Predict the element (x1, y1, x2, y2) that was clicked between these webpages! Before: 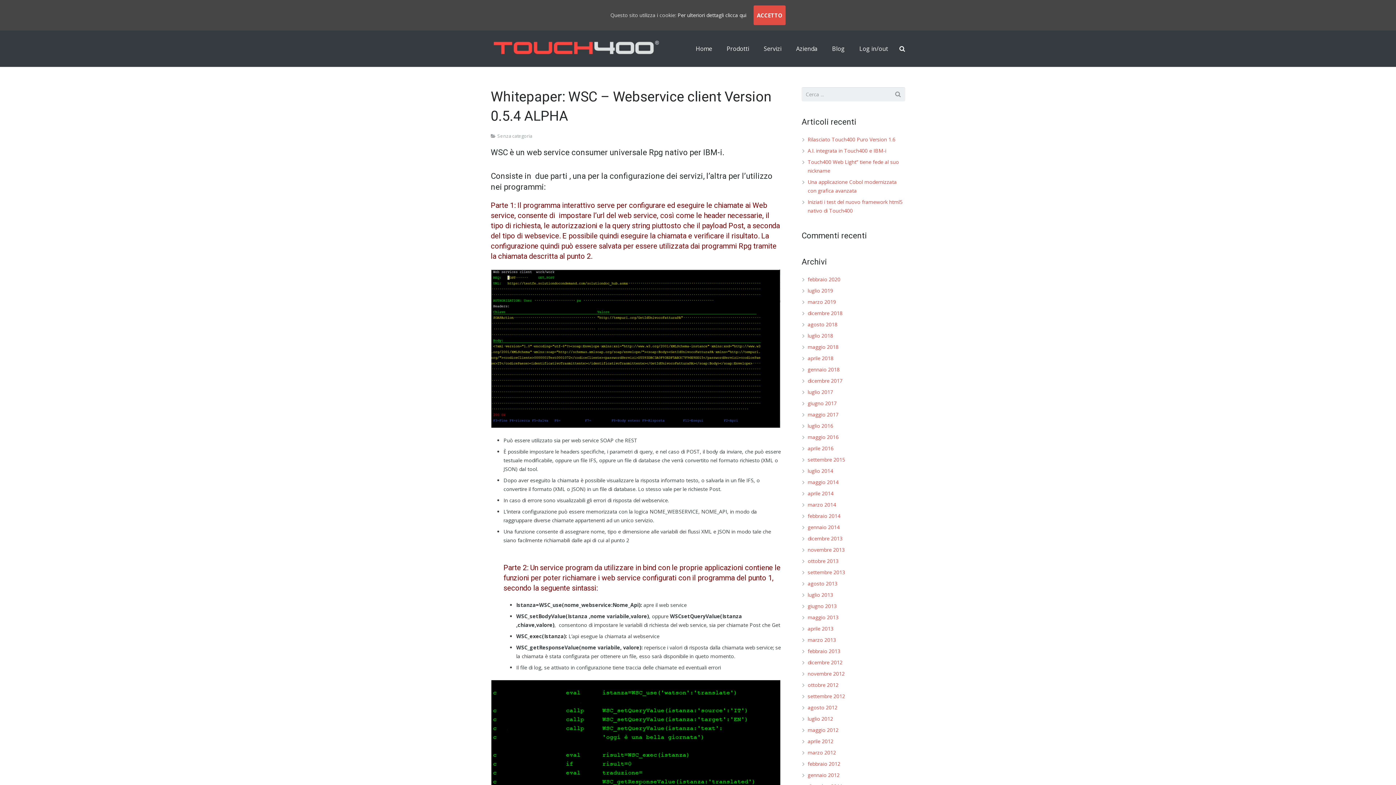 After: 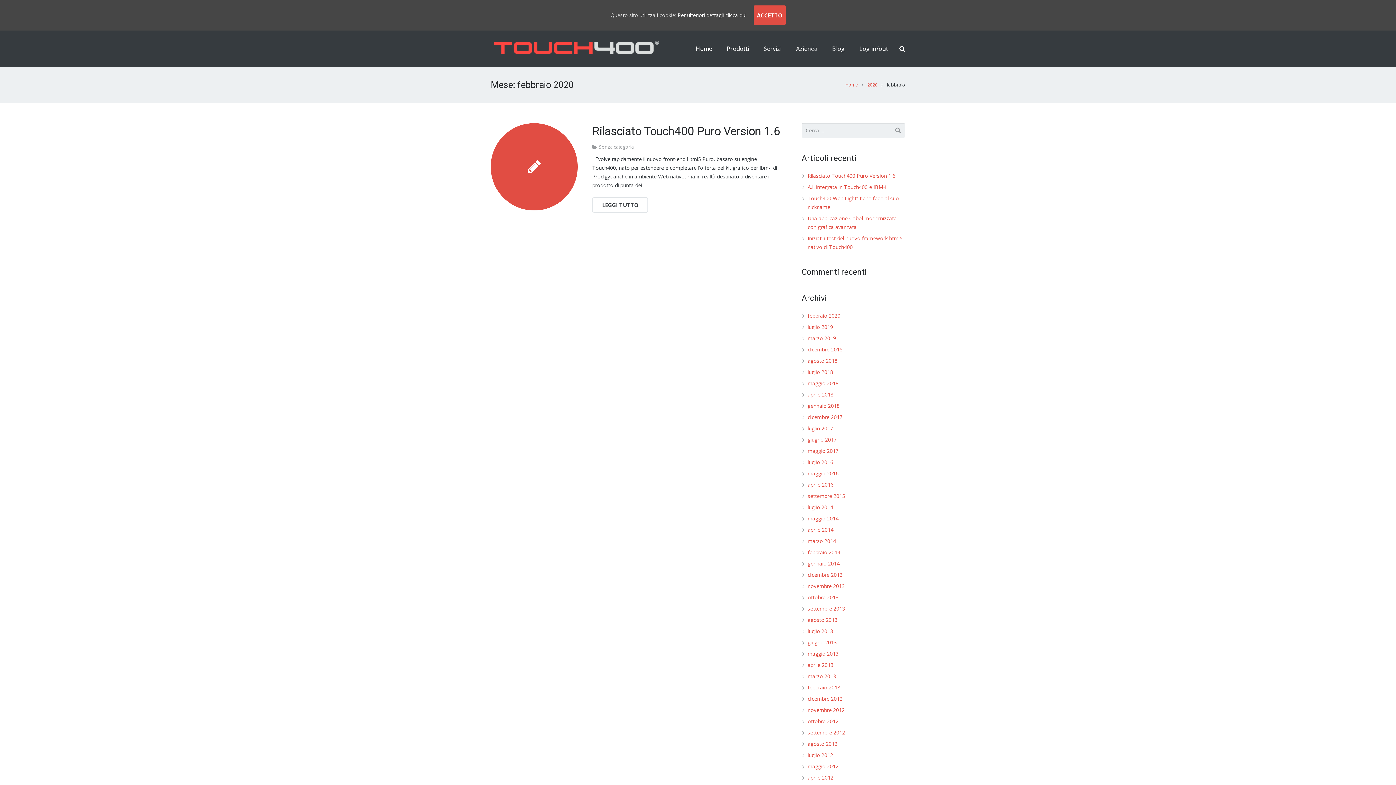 Action: label: febbraio 2020 bbox: (807, 276, 840, 282)